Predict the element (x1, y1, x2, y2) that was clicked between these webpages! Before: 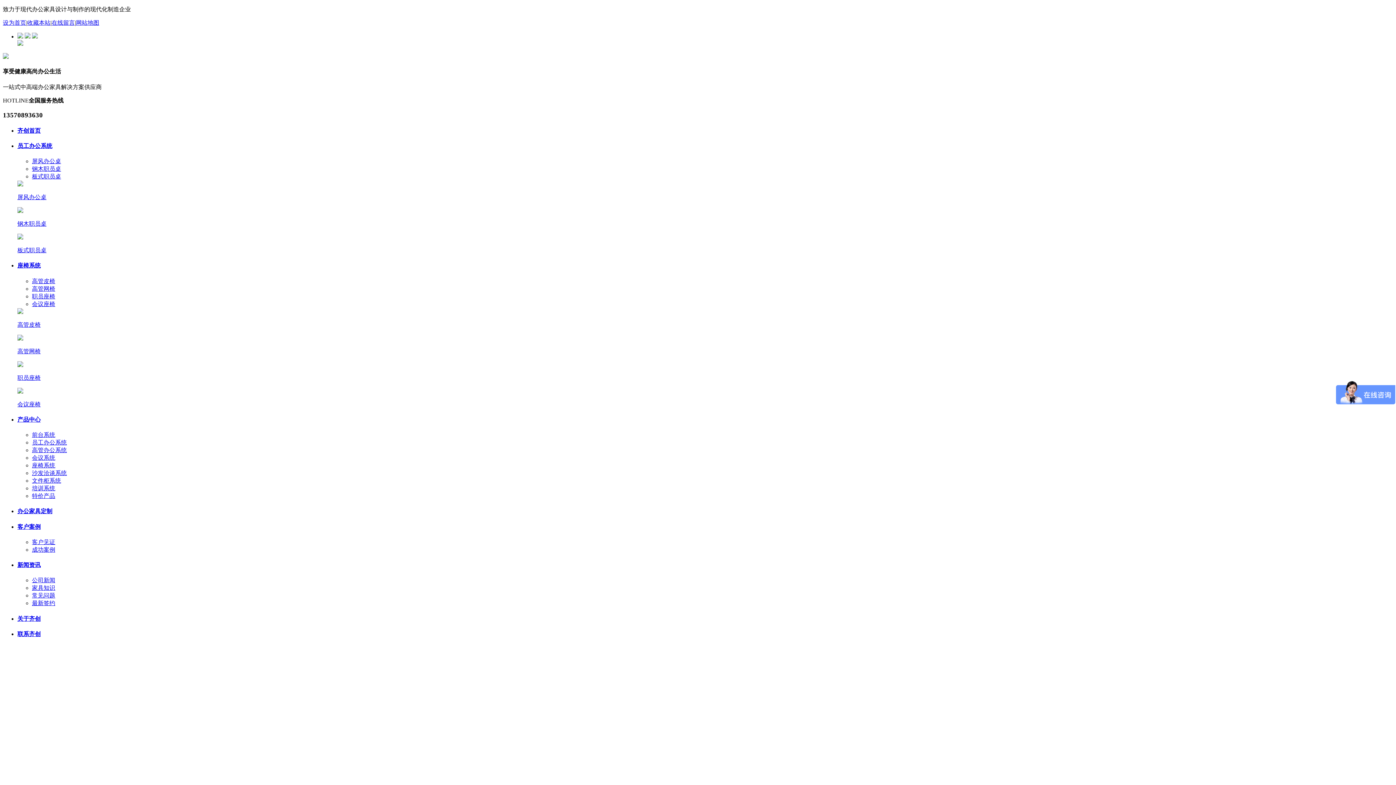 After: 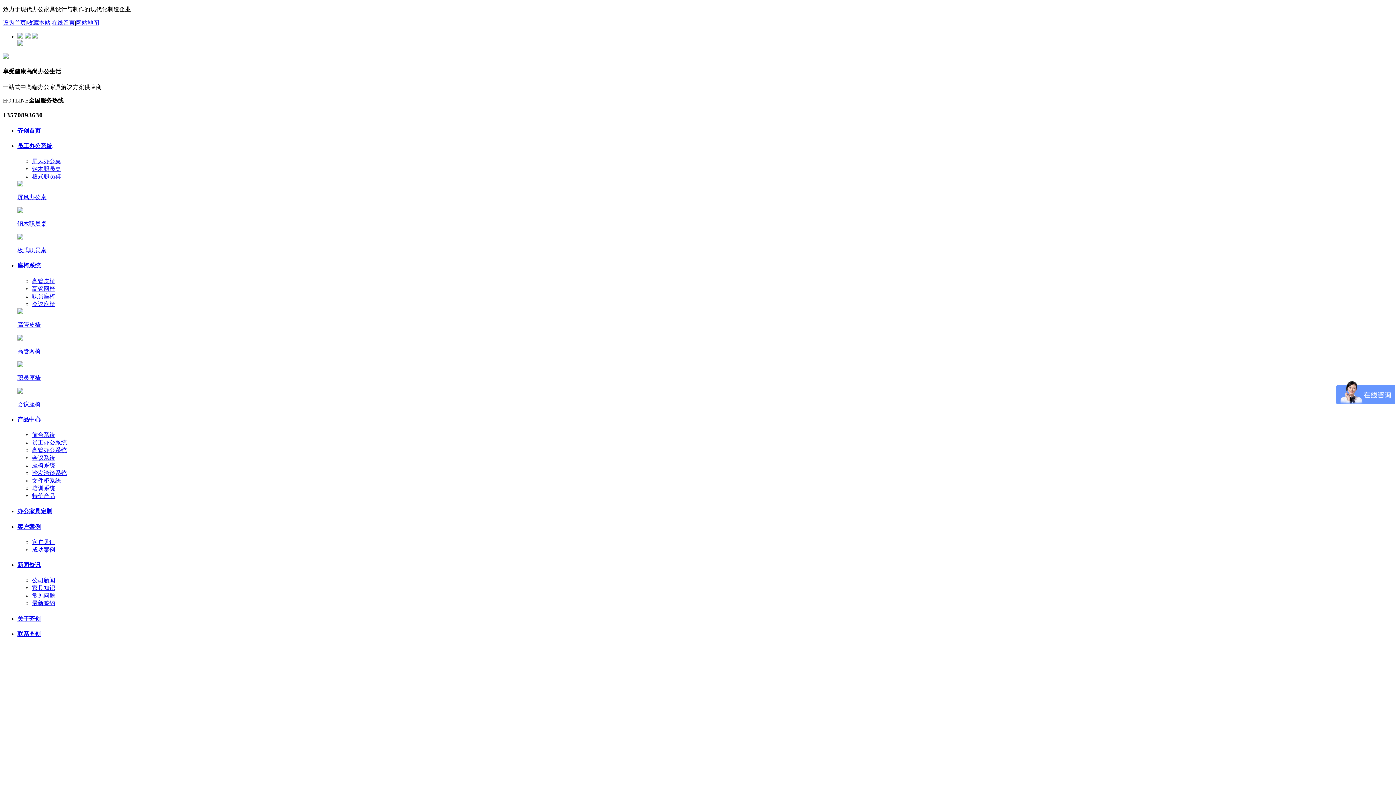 Action: bbox: (51, 19, 74, 25) label: 在线留言